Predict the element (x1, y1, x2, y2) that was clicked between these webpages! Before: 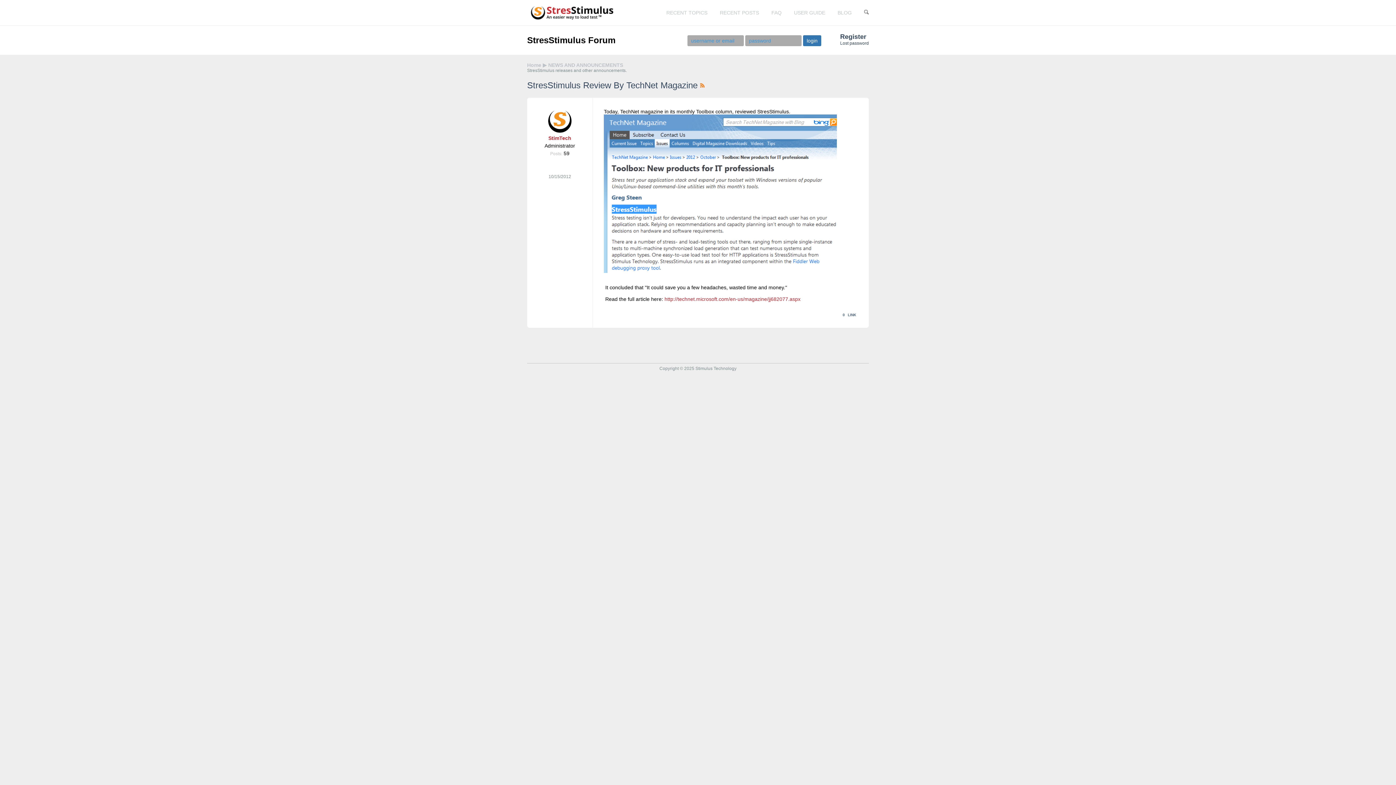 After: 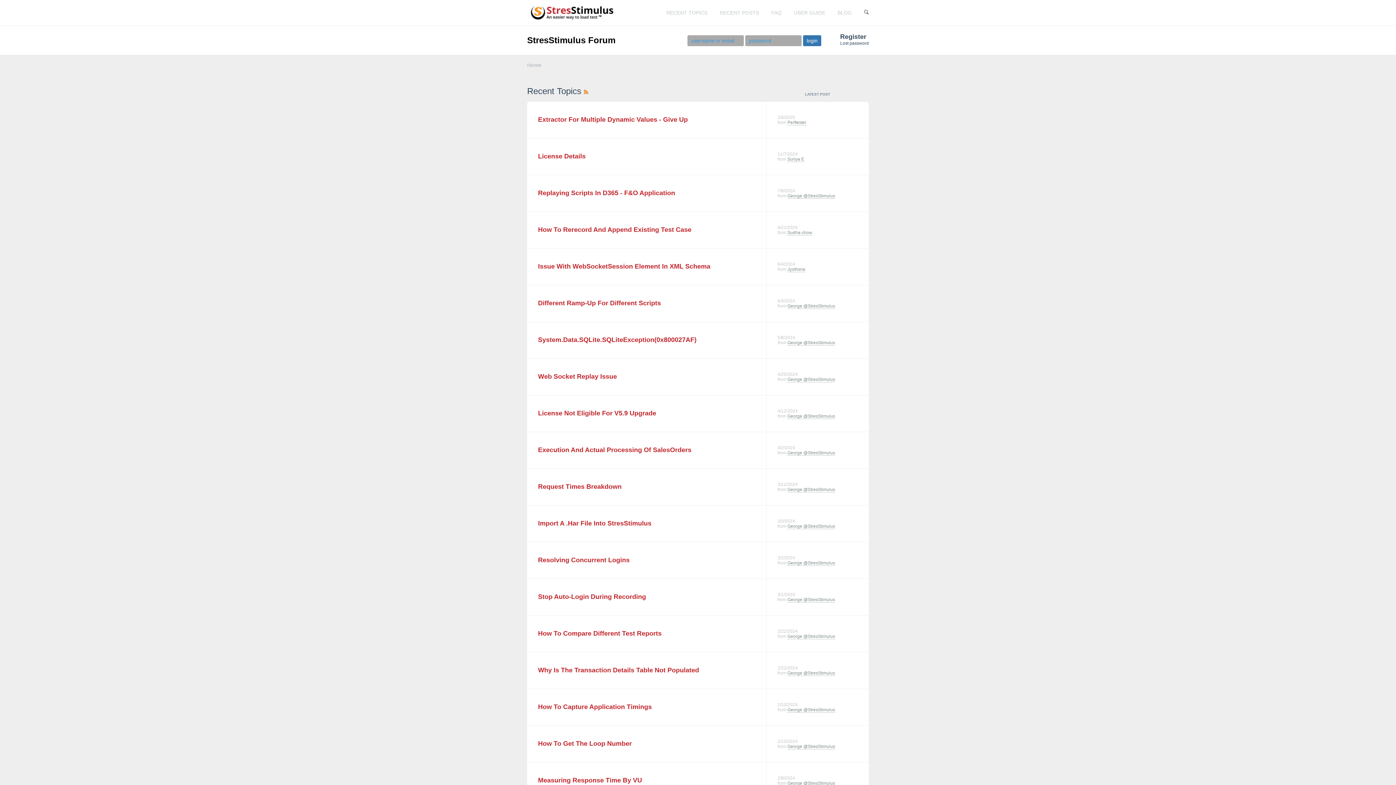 Action: label: RECENT TOPICS bbox: (666, 9, 707, 15)